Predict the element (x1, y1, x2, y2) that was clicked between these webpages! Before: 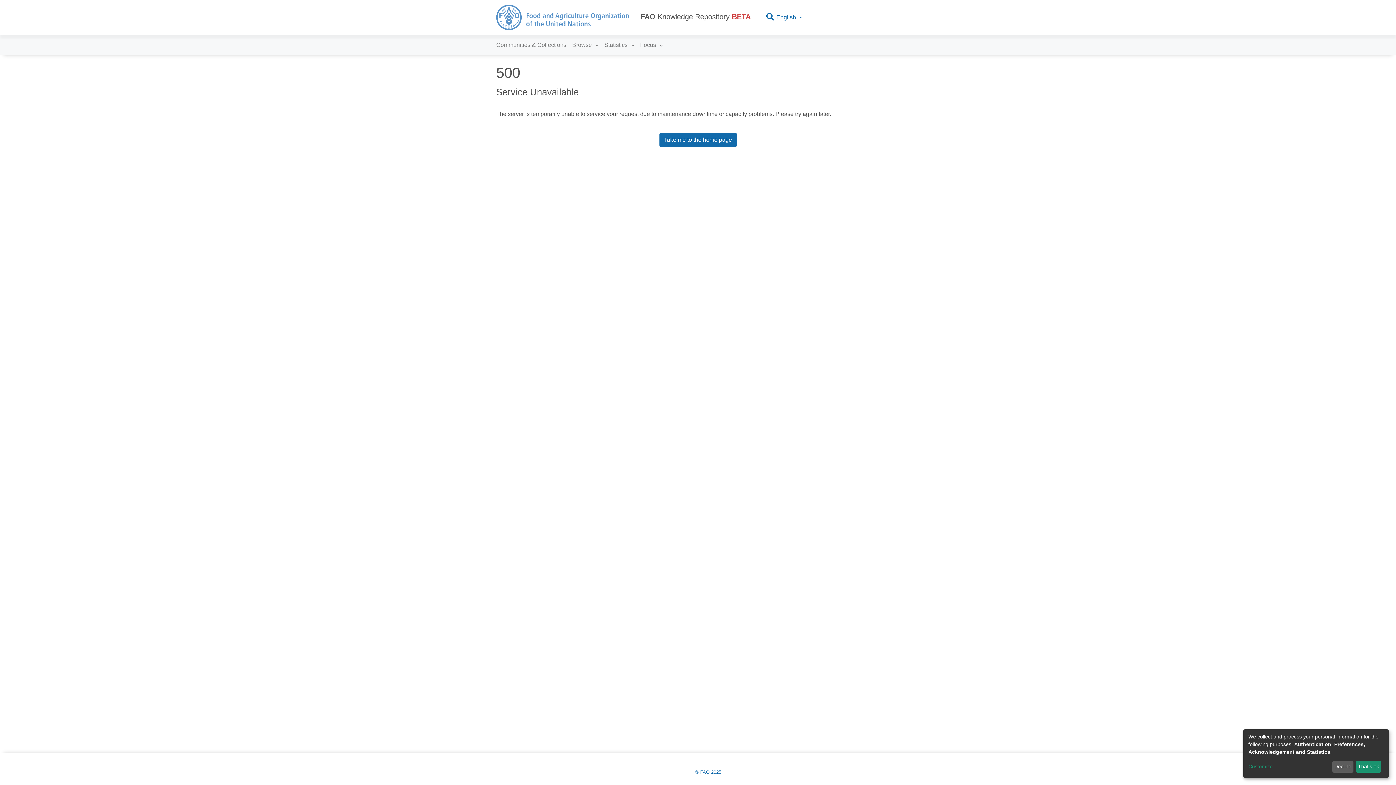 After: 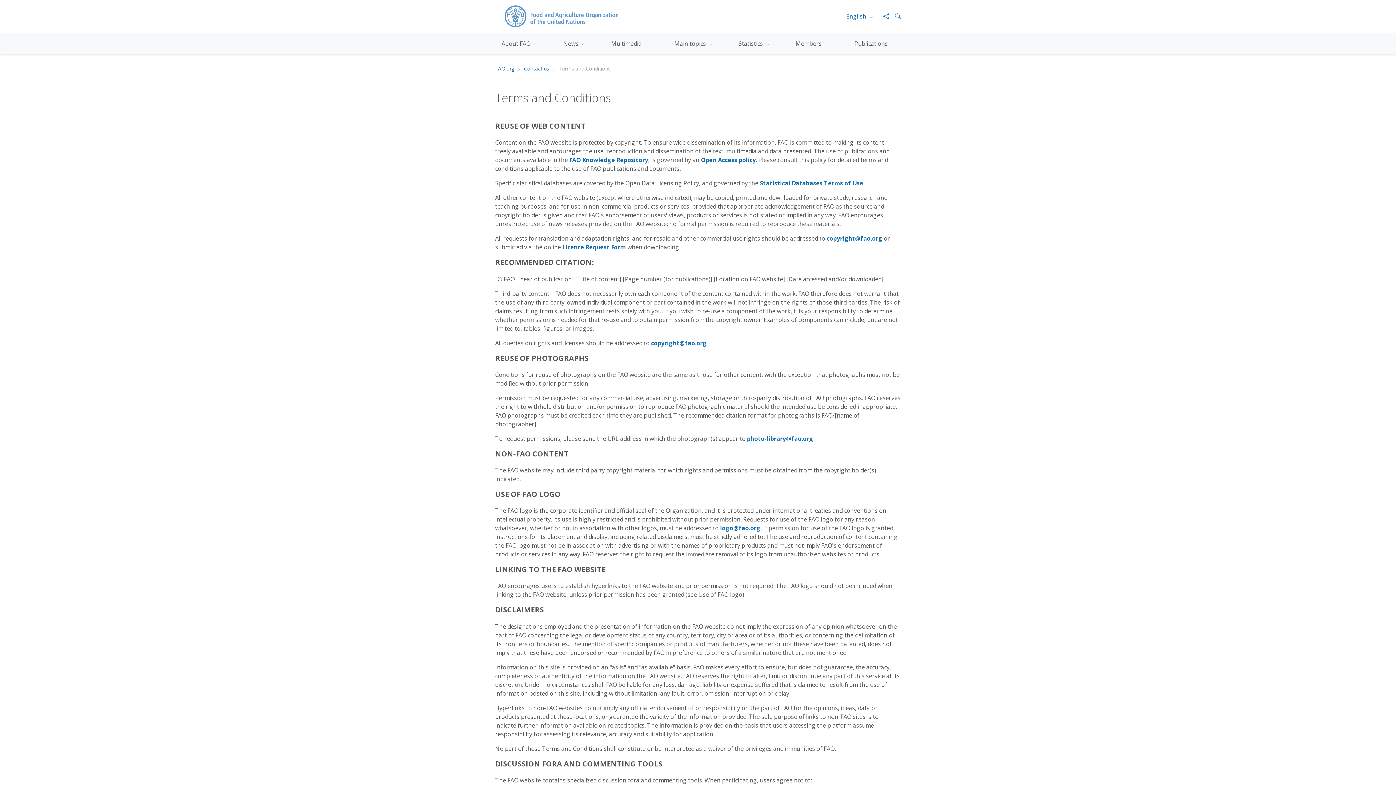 Action: bbox: (695, 769, 721, 775) label: © FAO 2025